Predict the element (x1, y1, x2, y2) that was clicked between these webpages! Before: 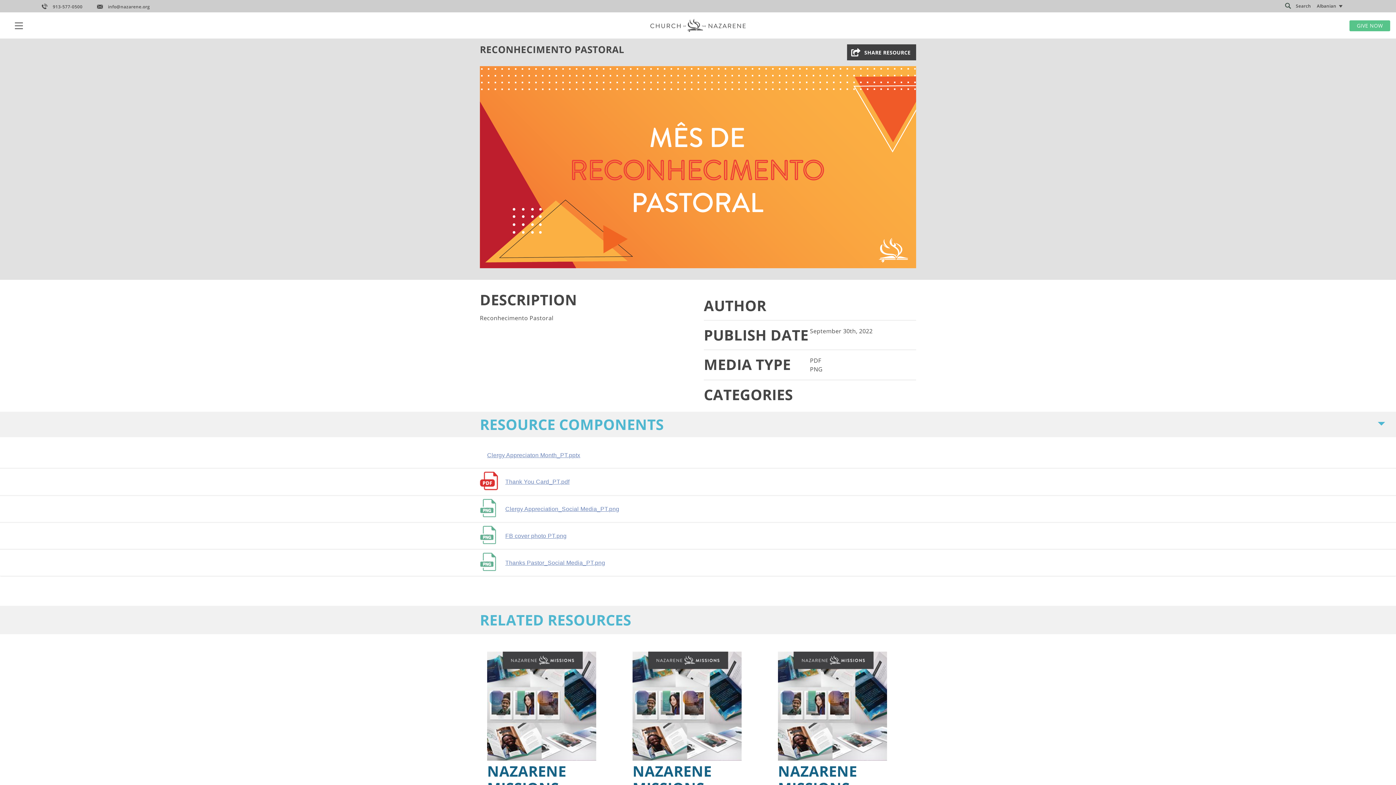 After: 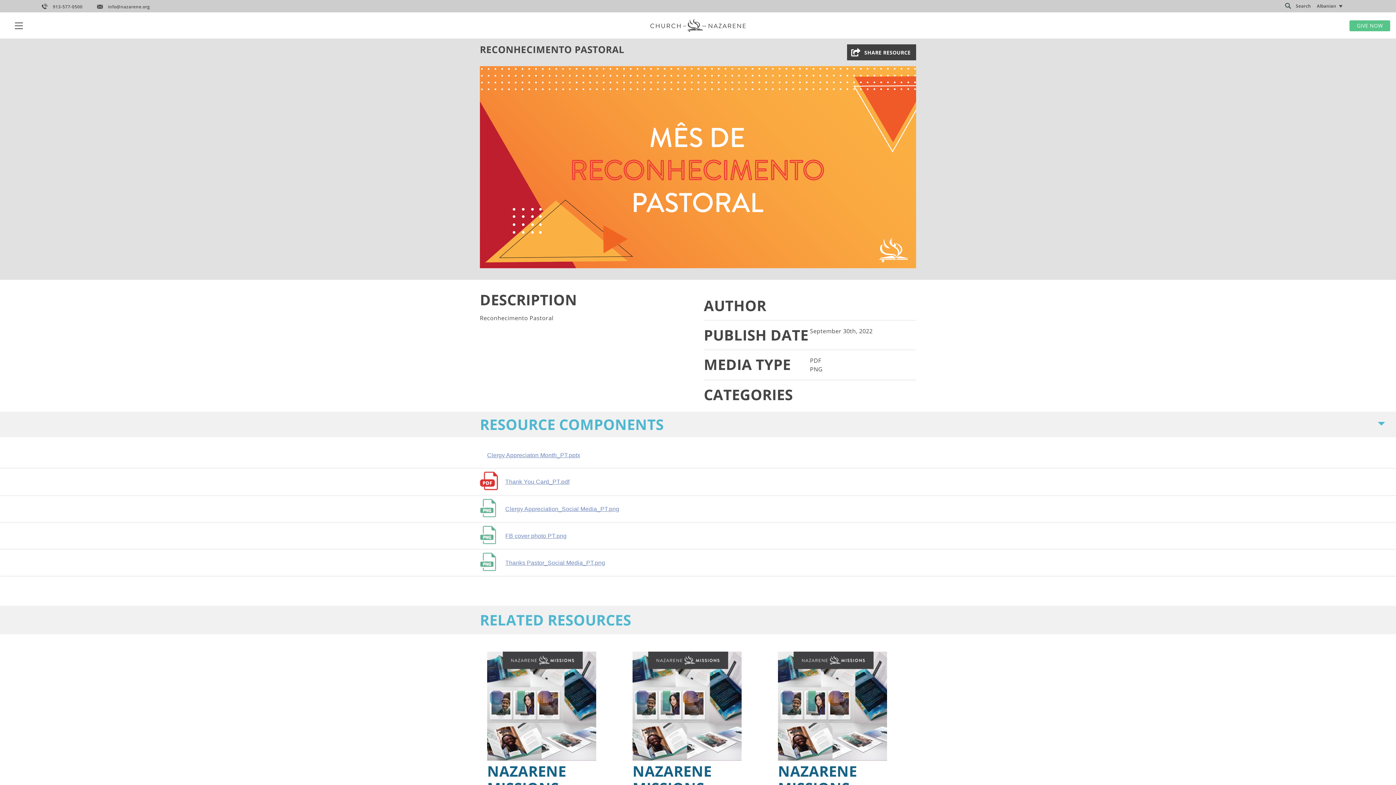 Action: bbox: (41, 3, 82, 9) label: 913-577-0500